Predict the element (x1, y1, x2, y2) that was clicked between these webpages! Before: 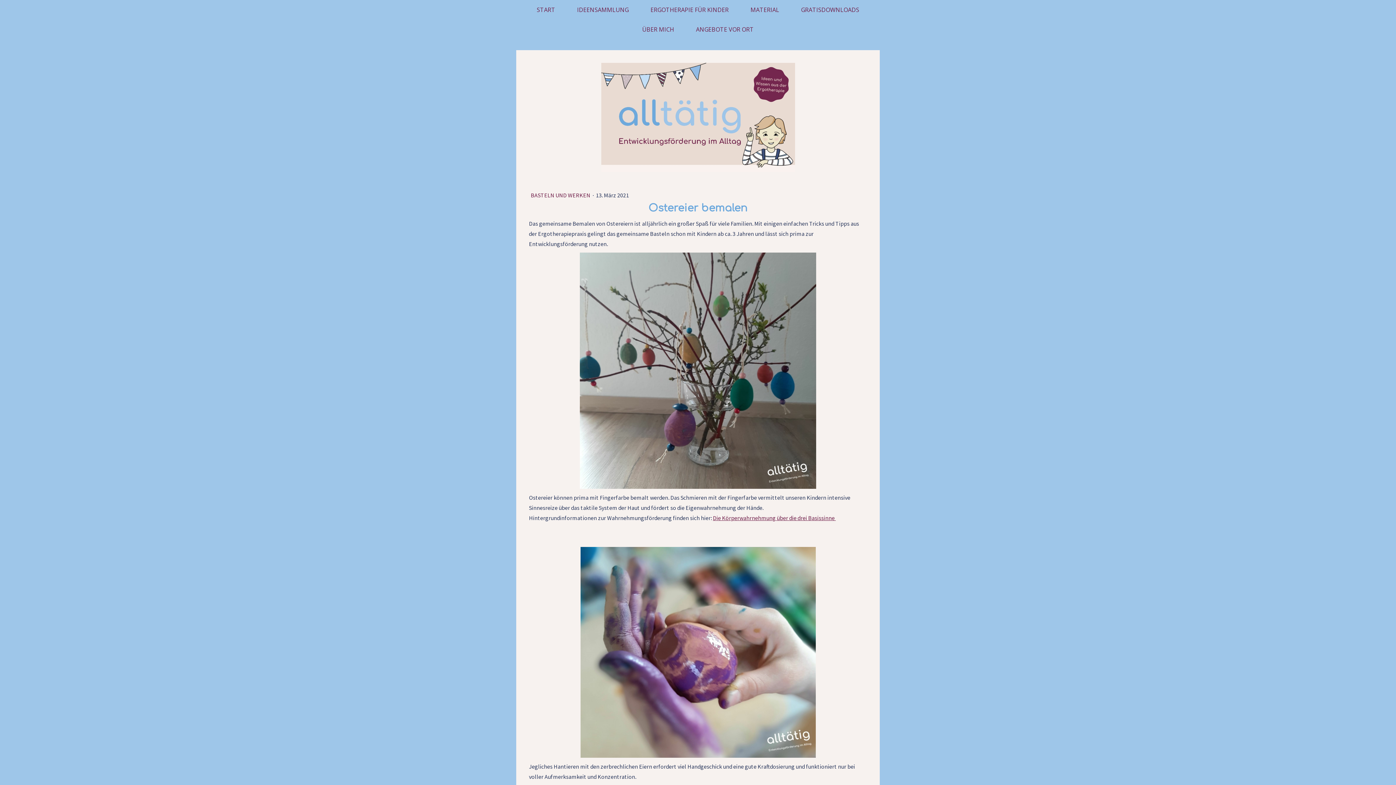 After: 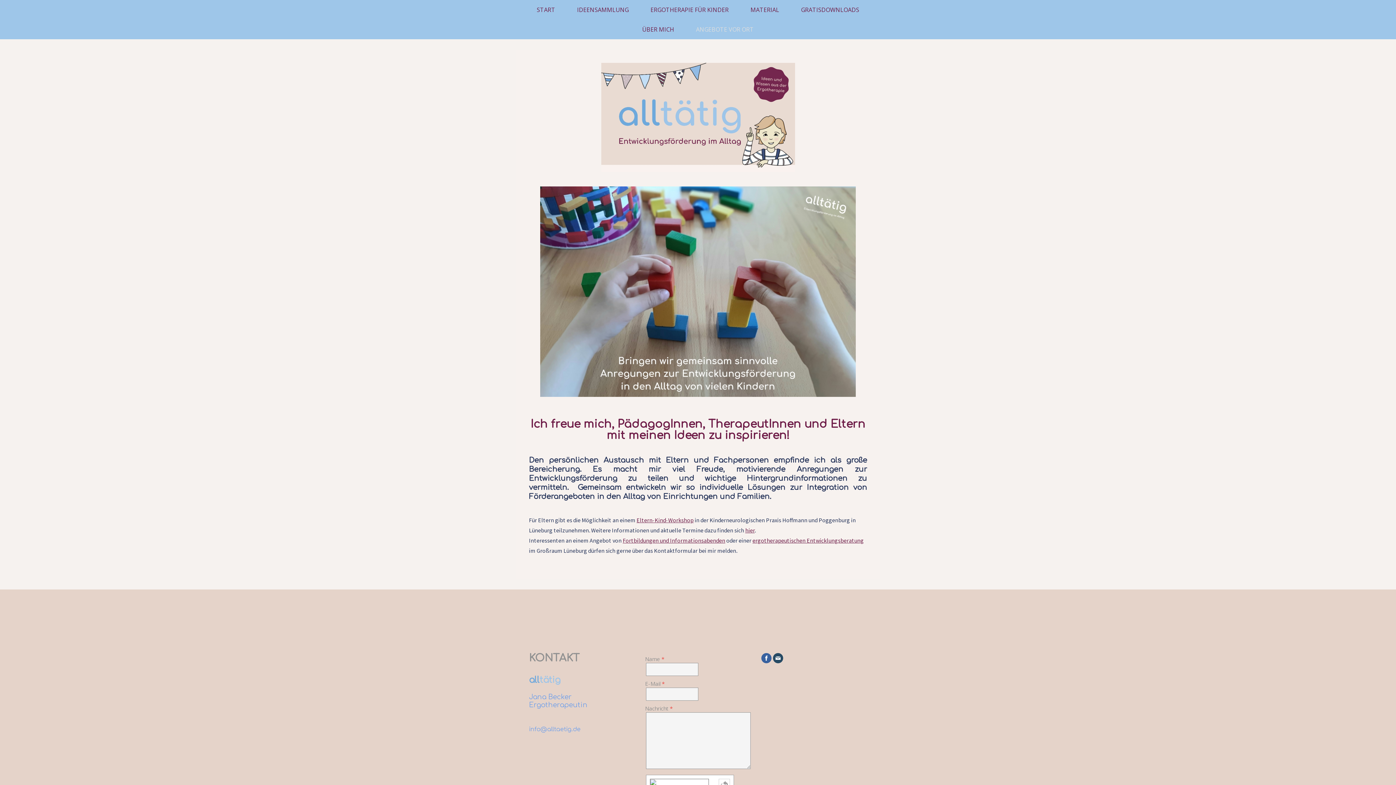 Action: bbox: (685, 19, 764, 39) label: ANGEBOTE VOR ORT